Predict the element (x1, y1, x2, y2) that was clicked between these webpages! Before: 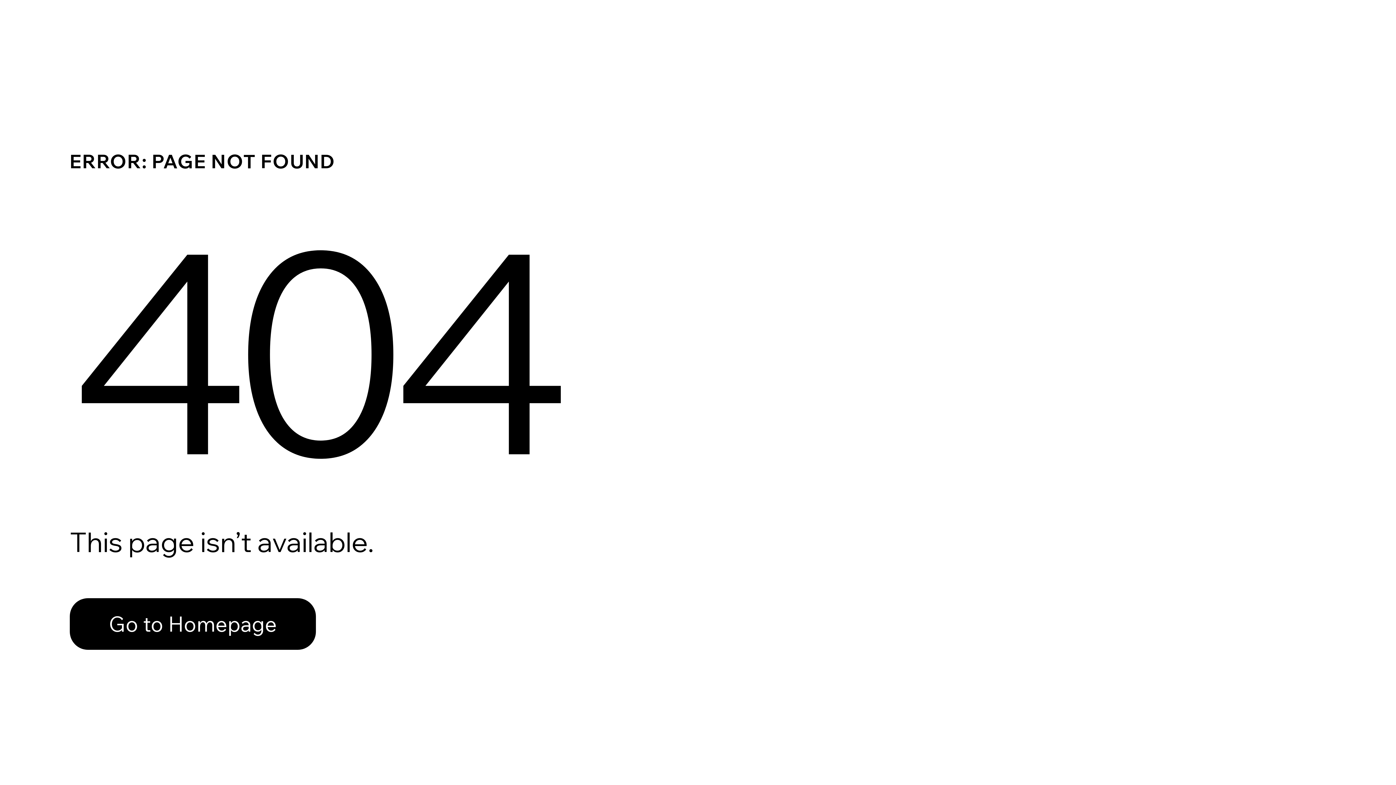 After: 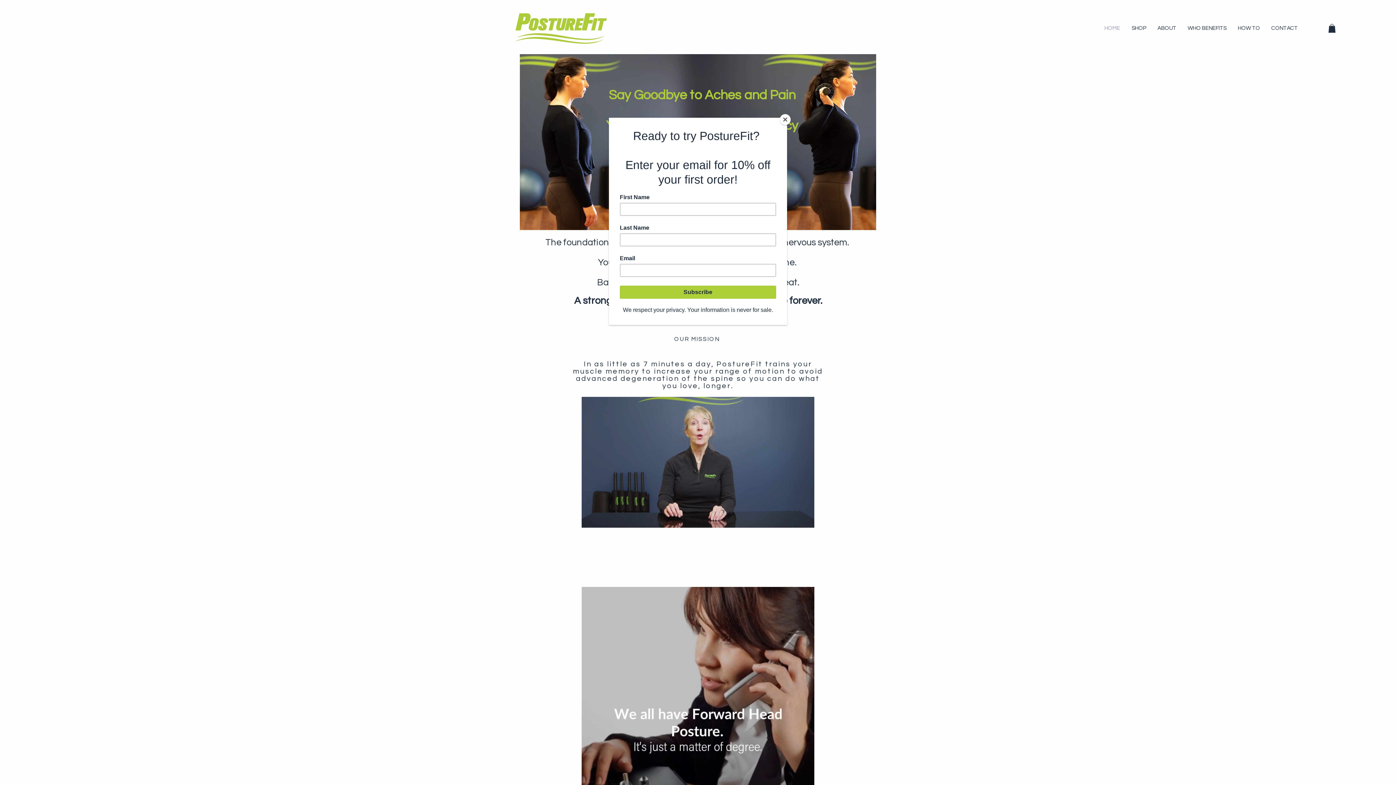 Action: label: Go to Homepage bbox: (69, 598, 316, 650)